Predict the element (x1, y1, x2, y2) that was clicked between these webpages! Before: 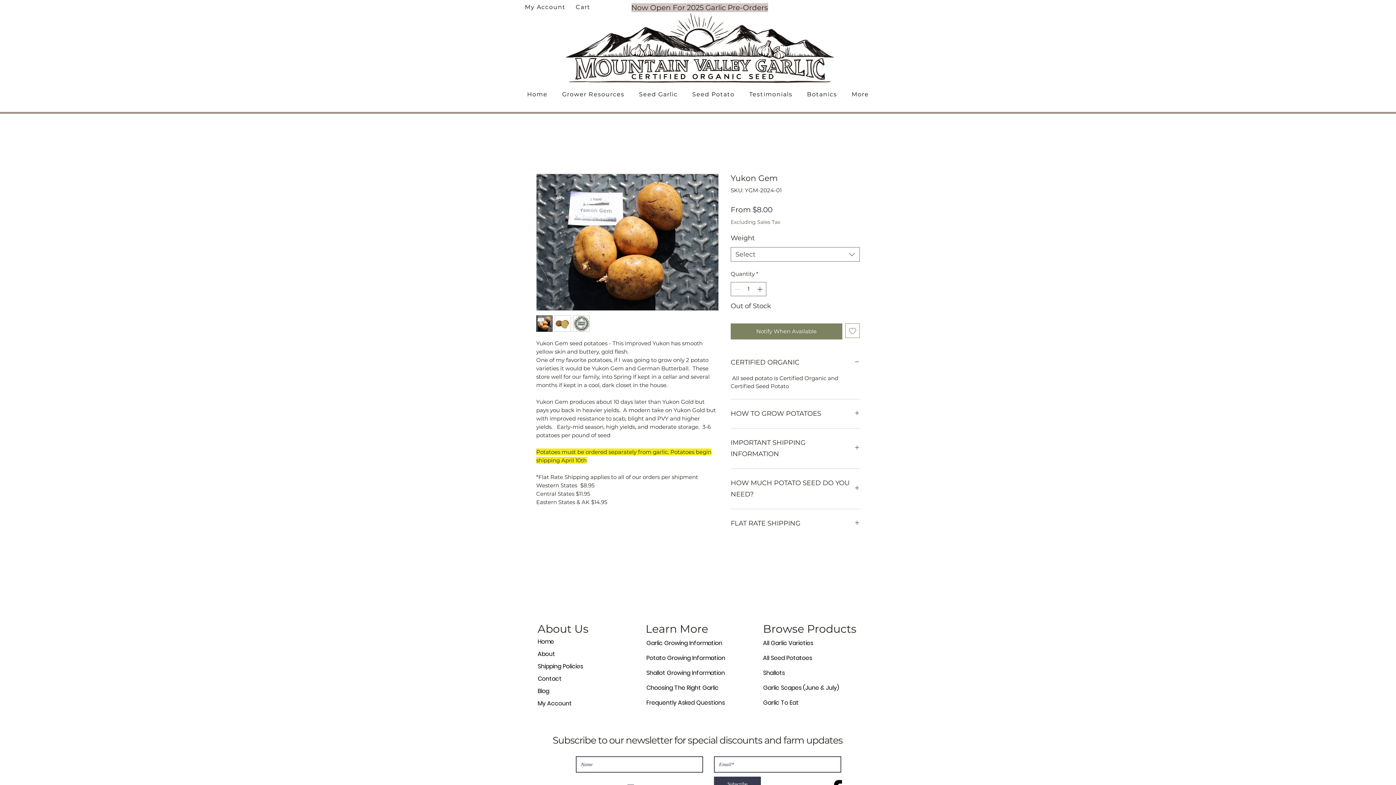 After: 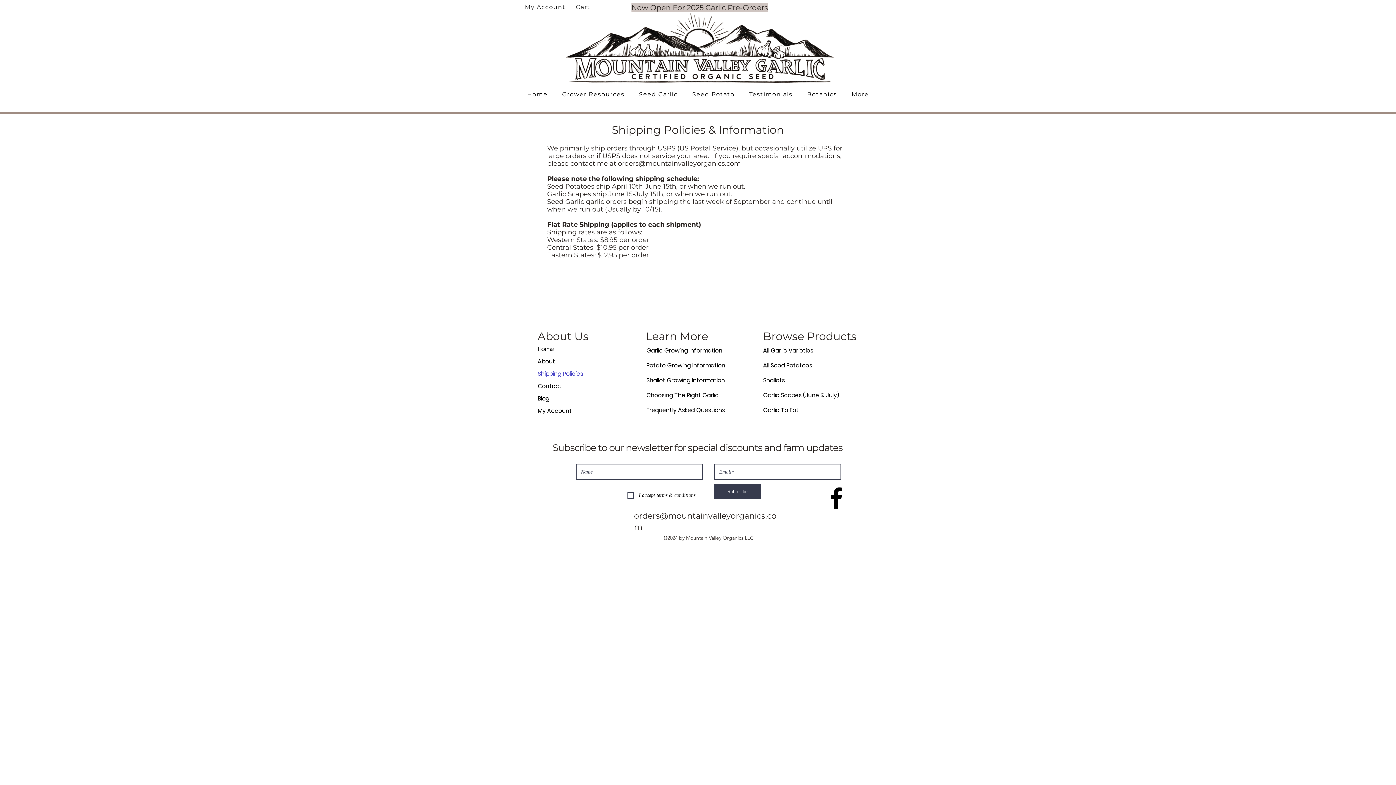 Action: bbox: (537, 660, 589, 673) label: Shipping Policies